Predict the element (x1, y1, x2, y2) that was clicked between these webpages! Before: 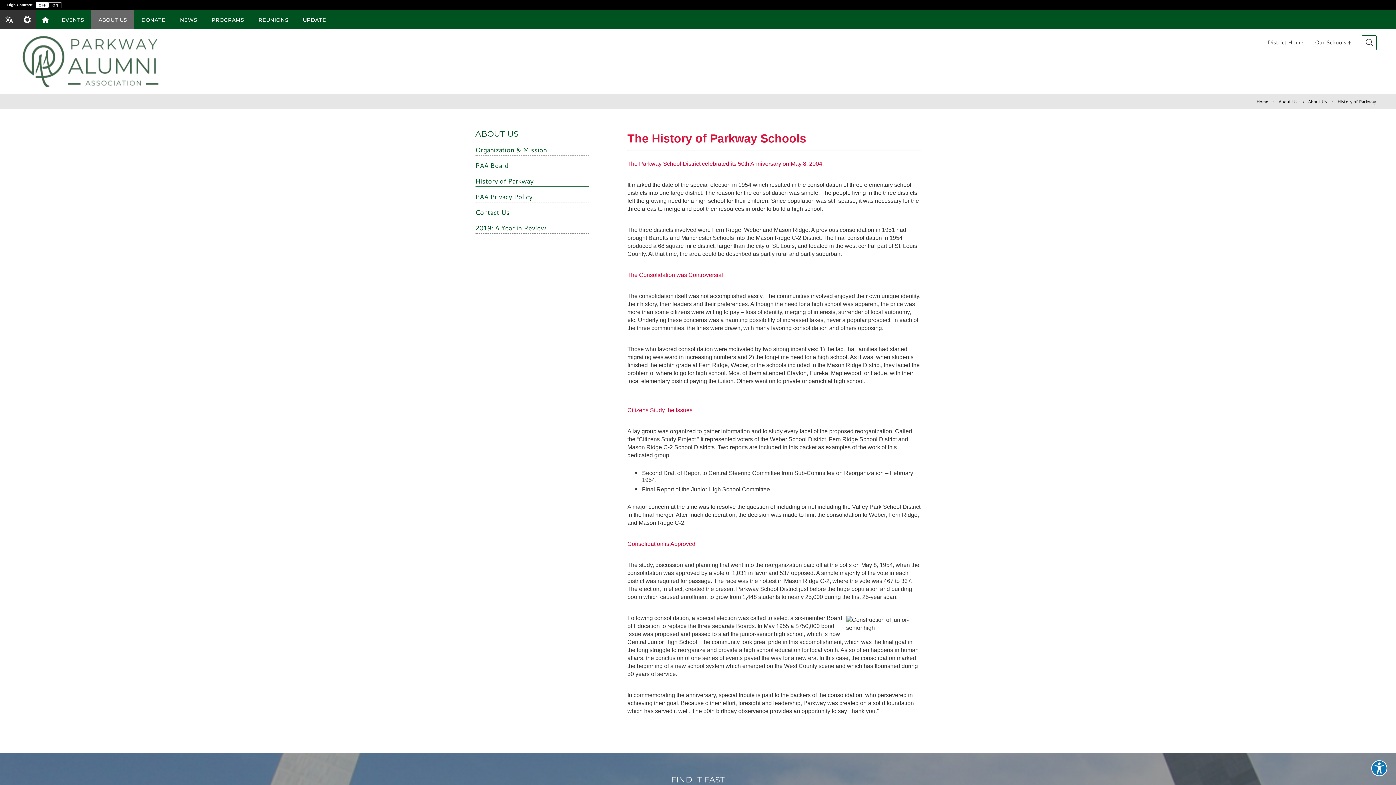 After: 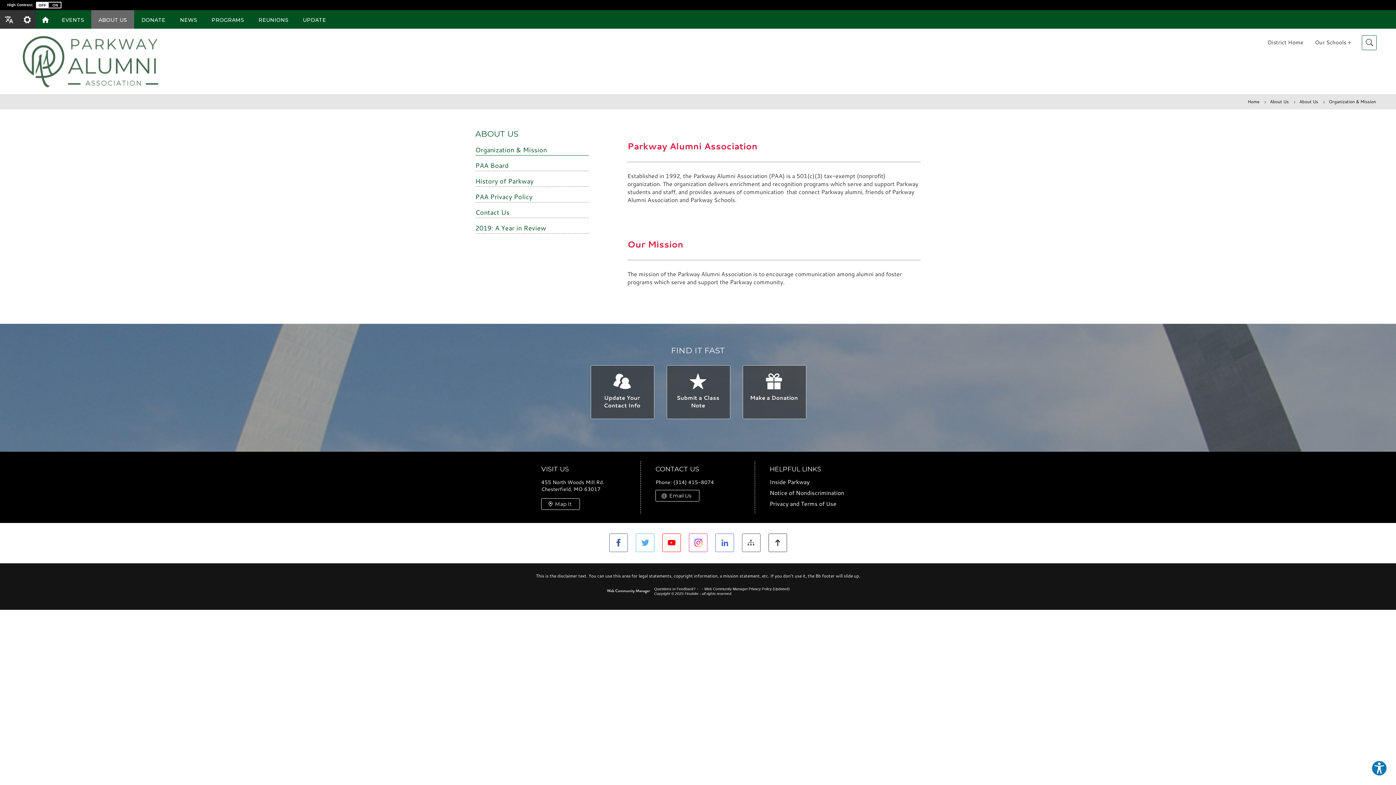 Action: bbox: (91, 10, 134, 28) label: ABOUT US